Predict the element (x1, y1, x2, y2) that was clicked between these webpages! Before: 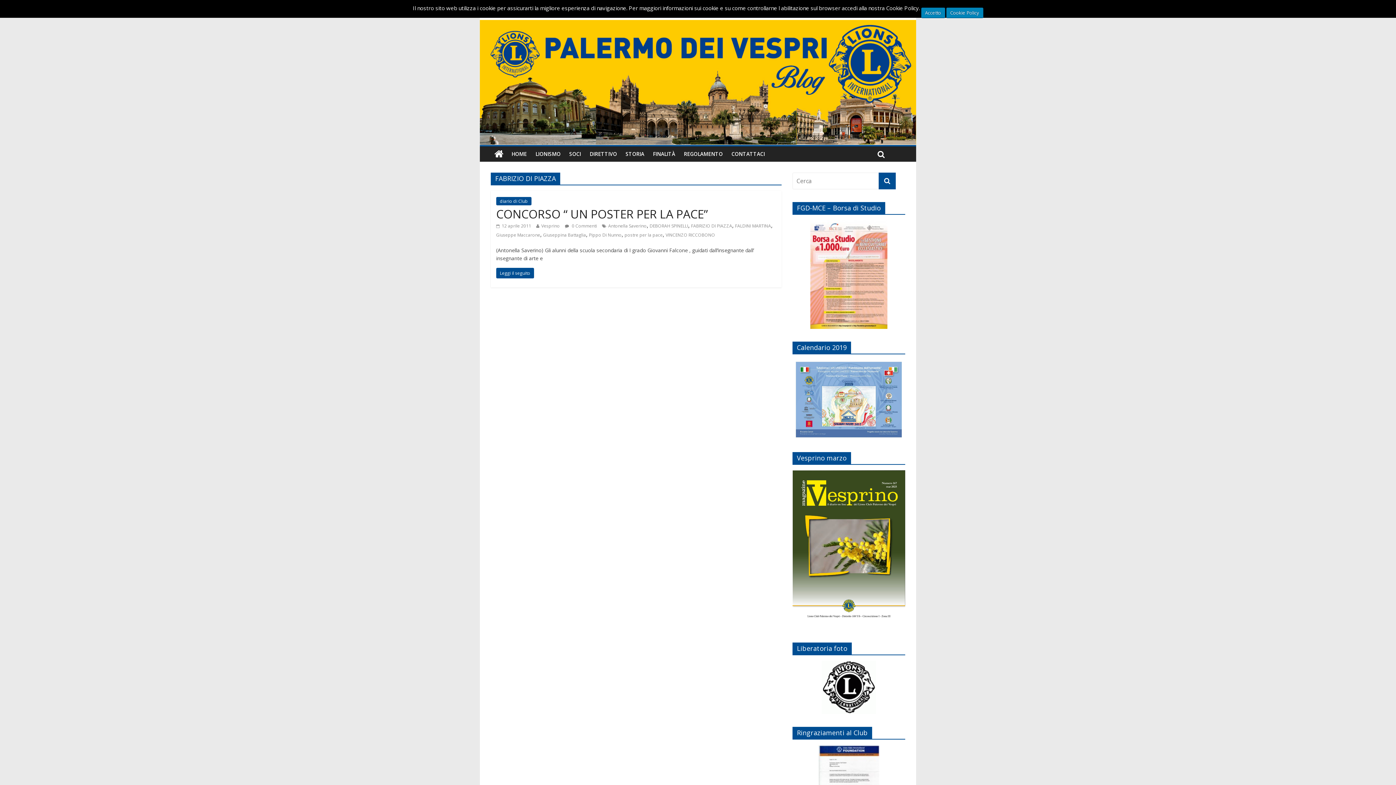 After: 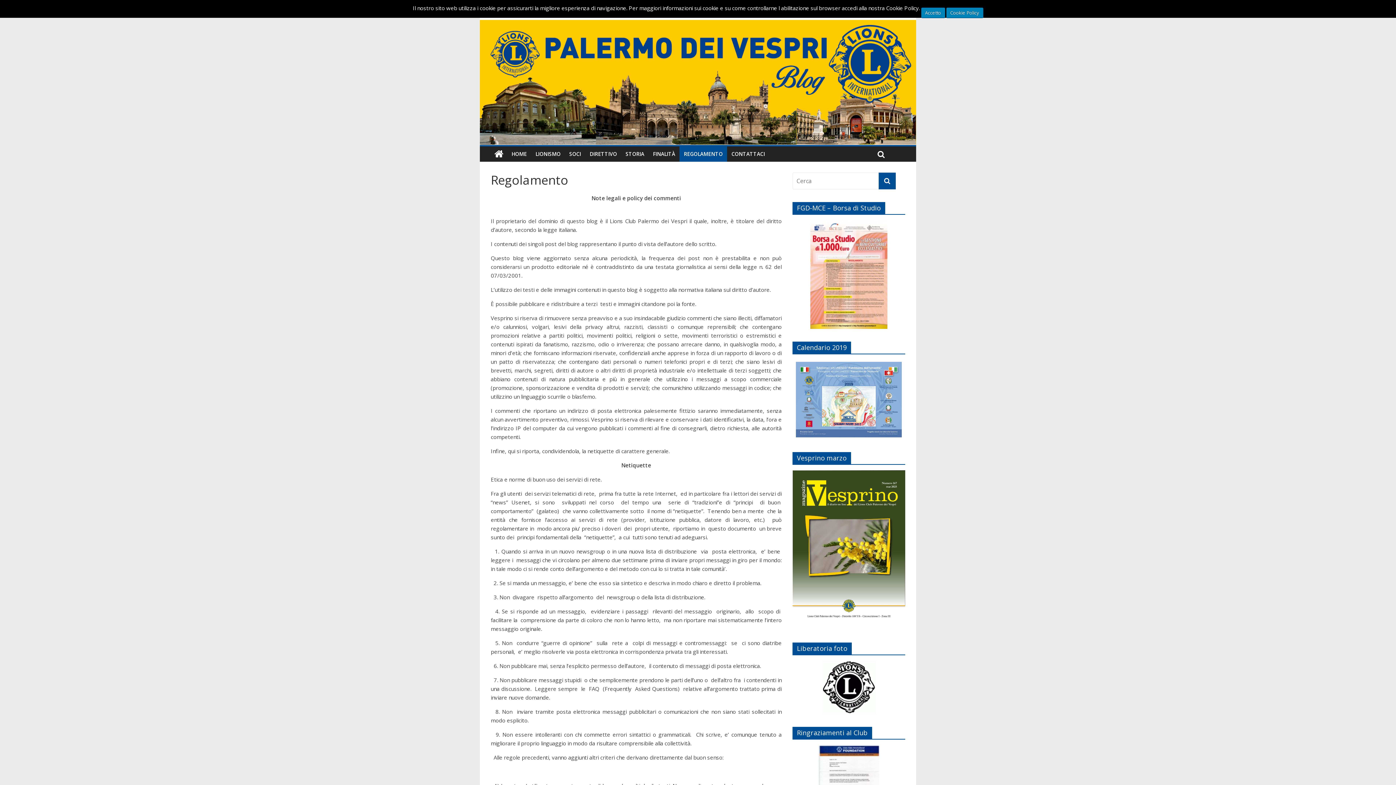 Action: label: REGOLAMENTO bbox: (679, 146, 727, 161)